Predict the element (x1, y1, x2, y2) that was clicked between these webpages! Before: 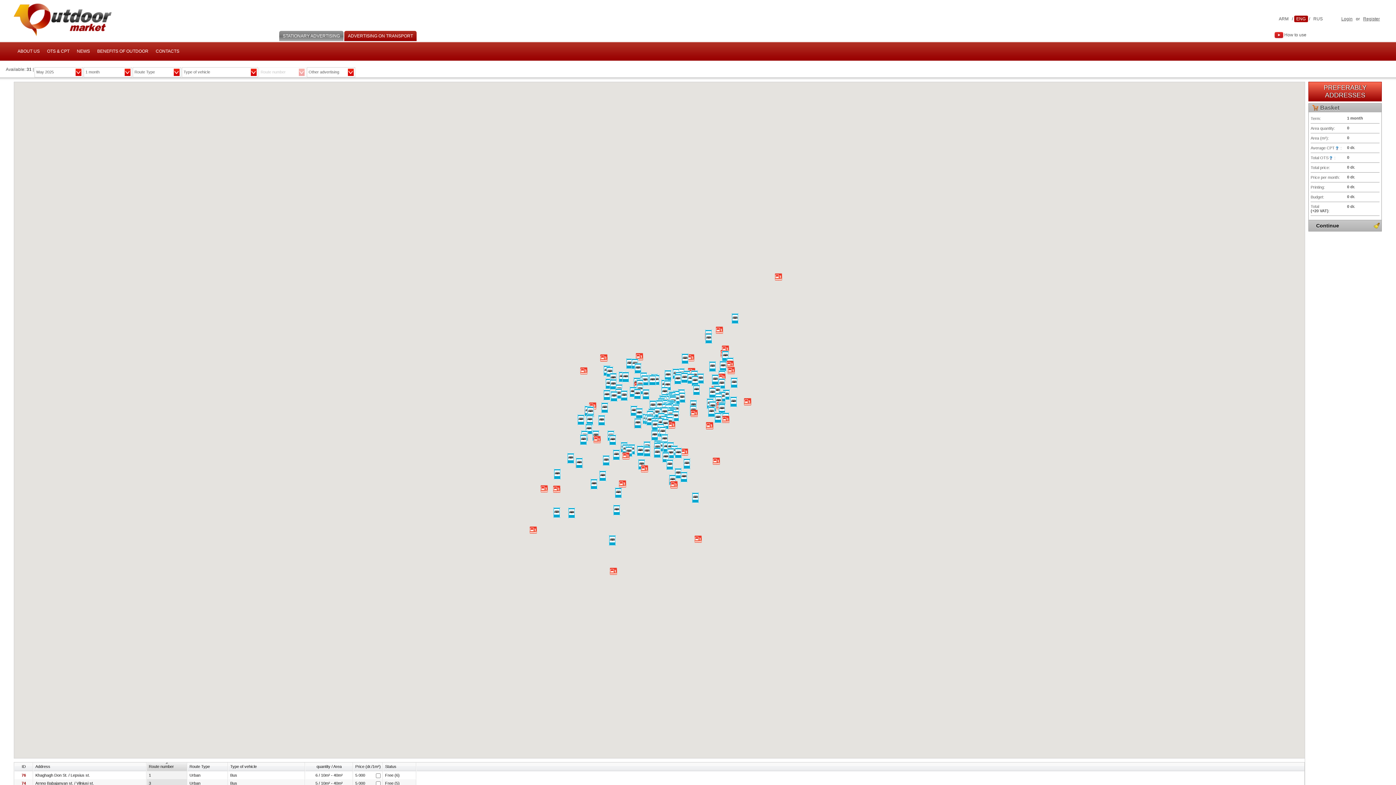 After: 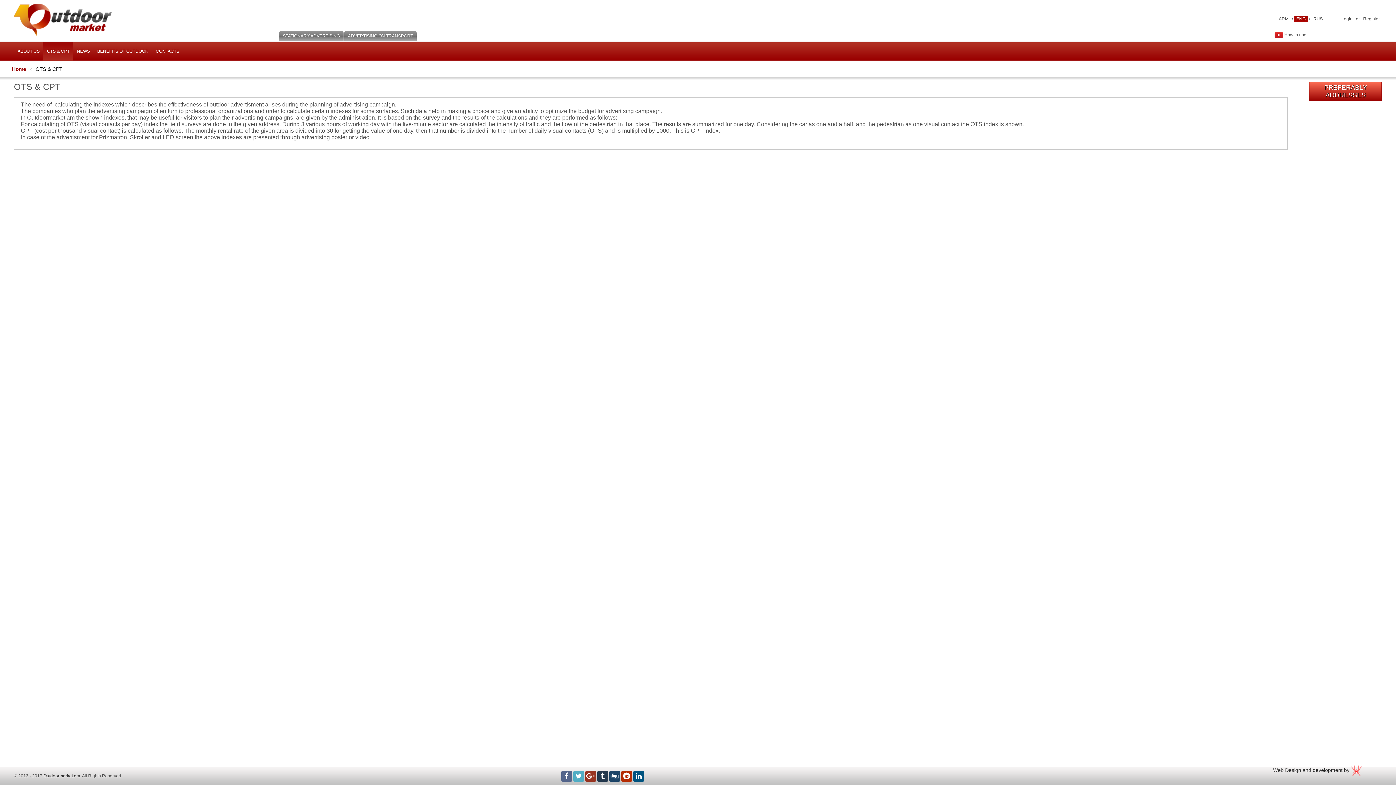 Action: bbox: (43, 42, 73, 60) label: OTS & CPT